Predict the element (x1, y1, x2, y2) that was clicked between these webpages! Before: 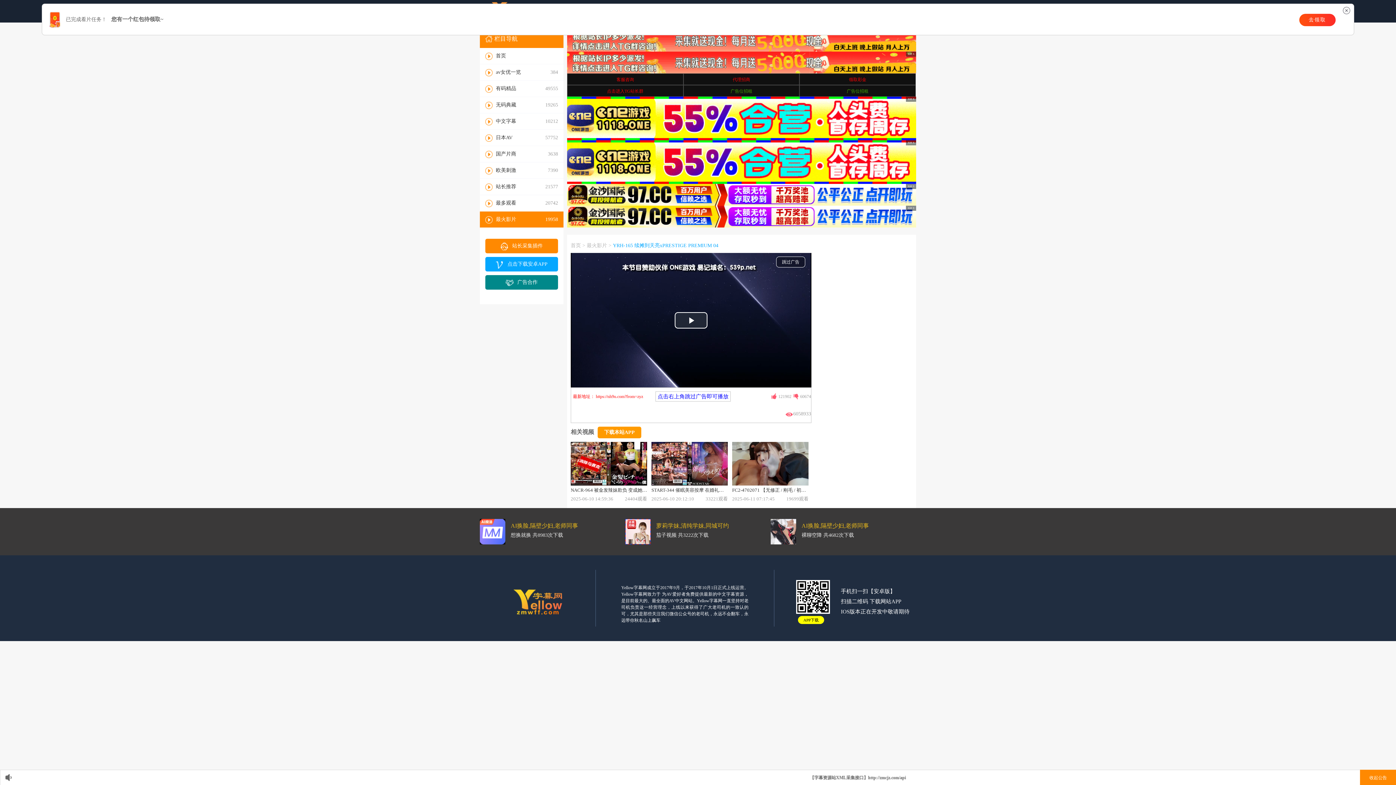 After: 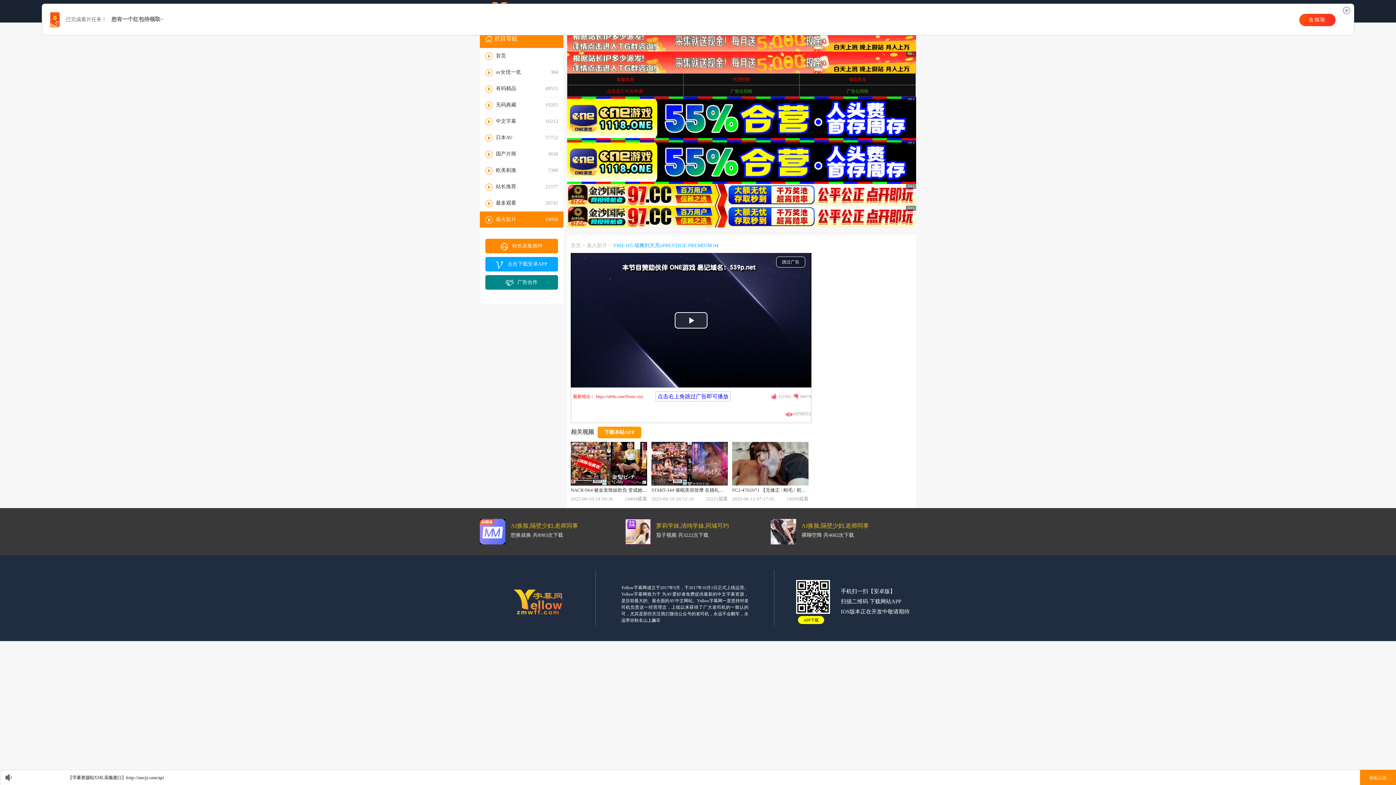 Action: bbox: (485, 275, 558, 289) label: 广告合作